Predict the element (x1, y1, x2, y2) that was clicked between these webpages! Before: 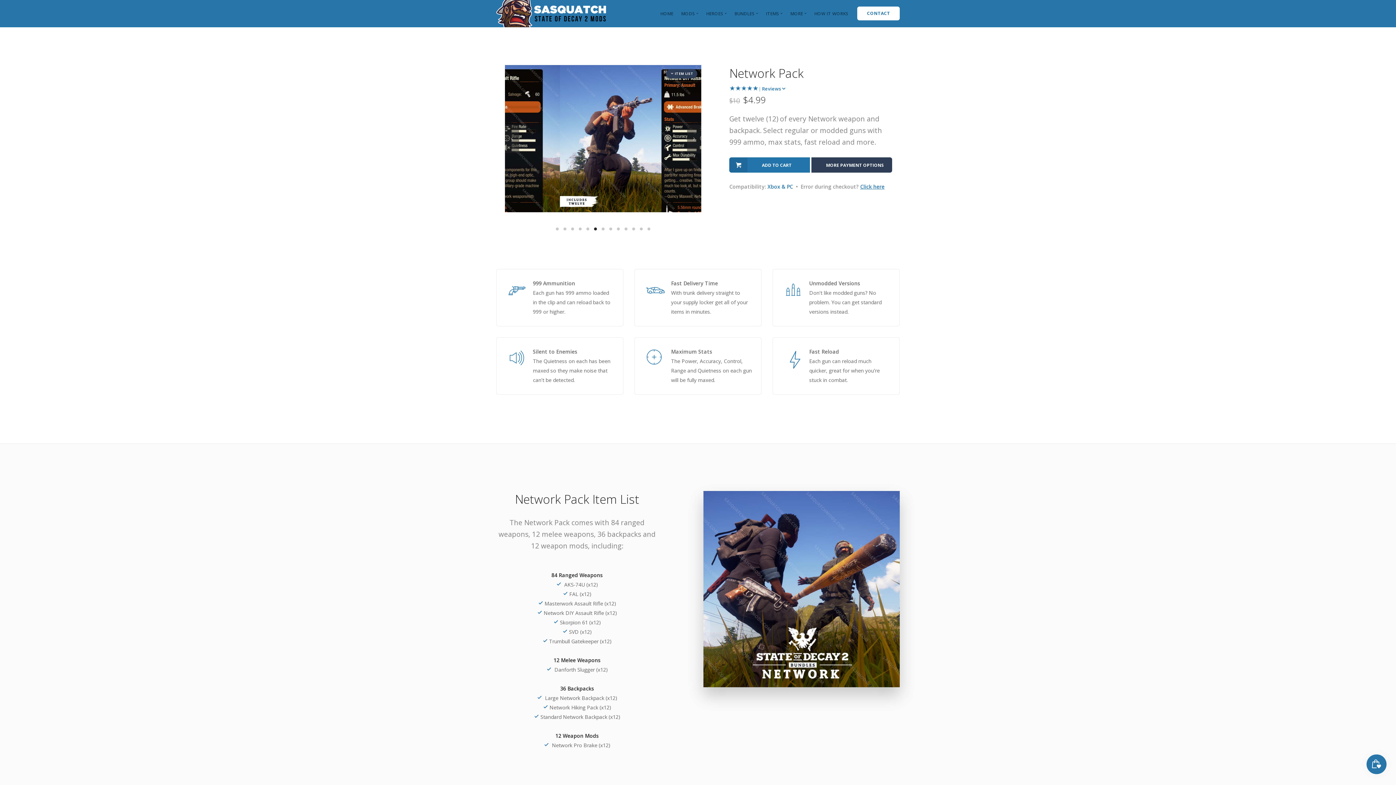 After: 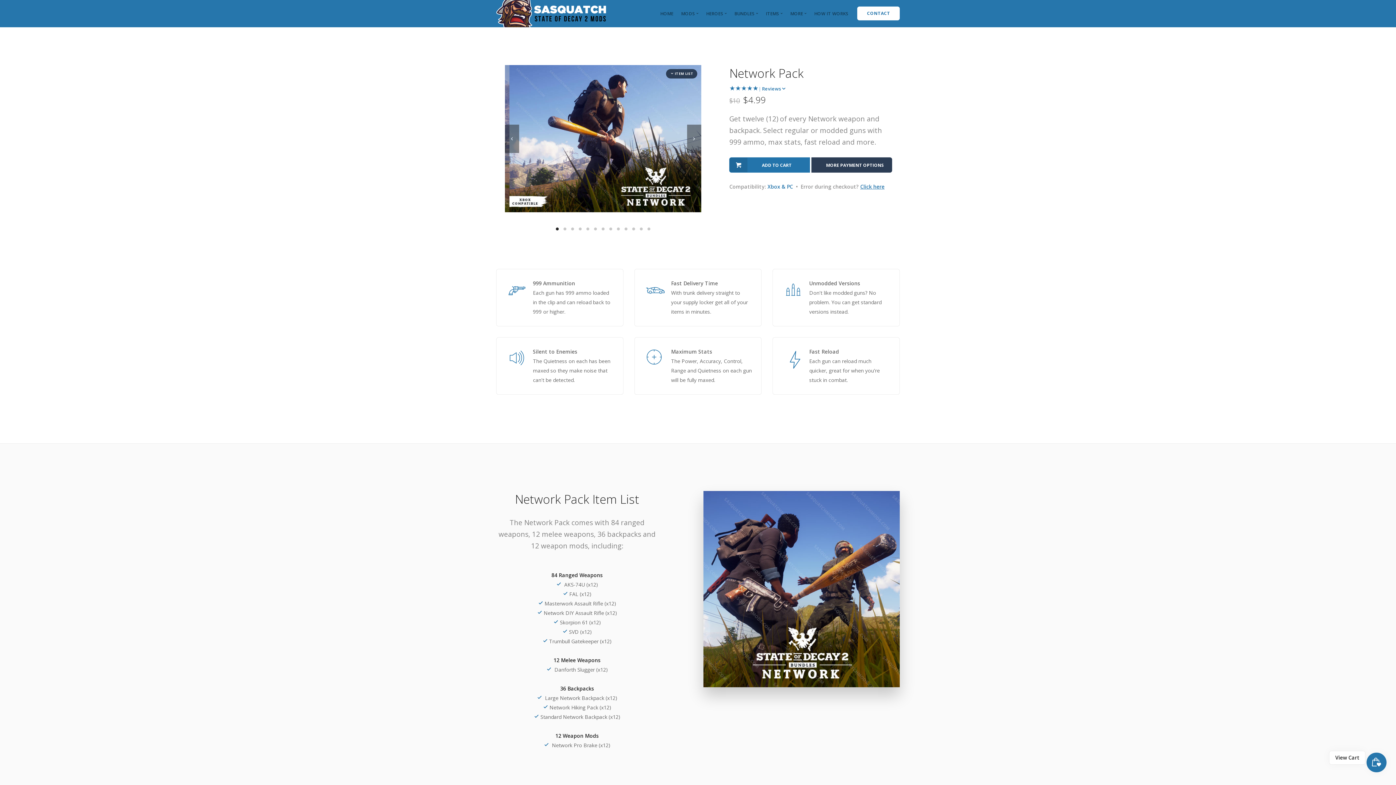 Action: bbox: (1366, 754, 1386, 774)